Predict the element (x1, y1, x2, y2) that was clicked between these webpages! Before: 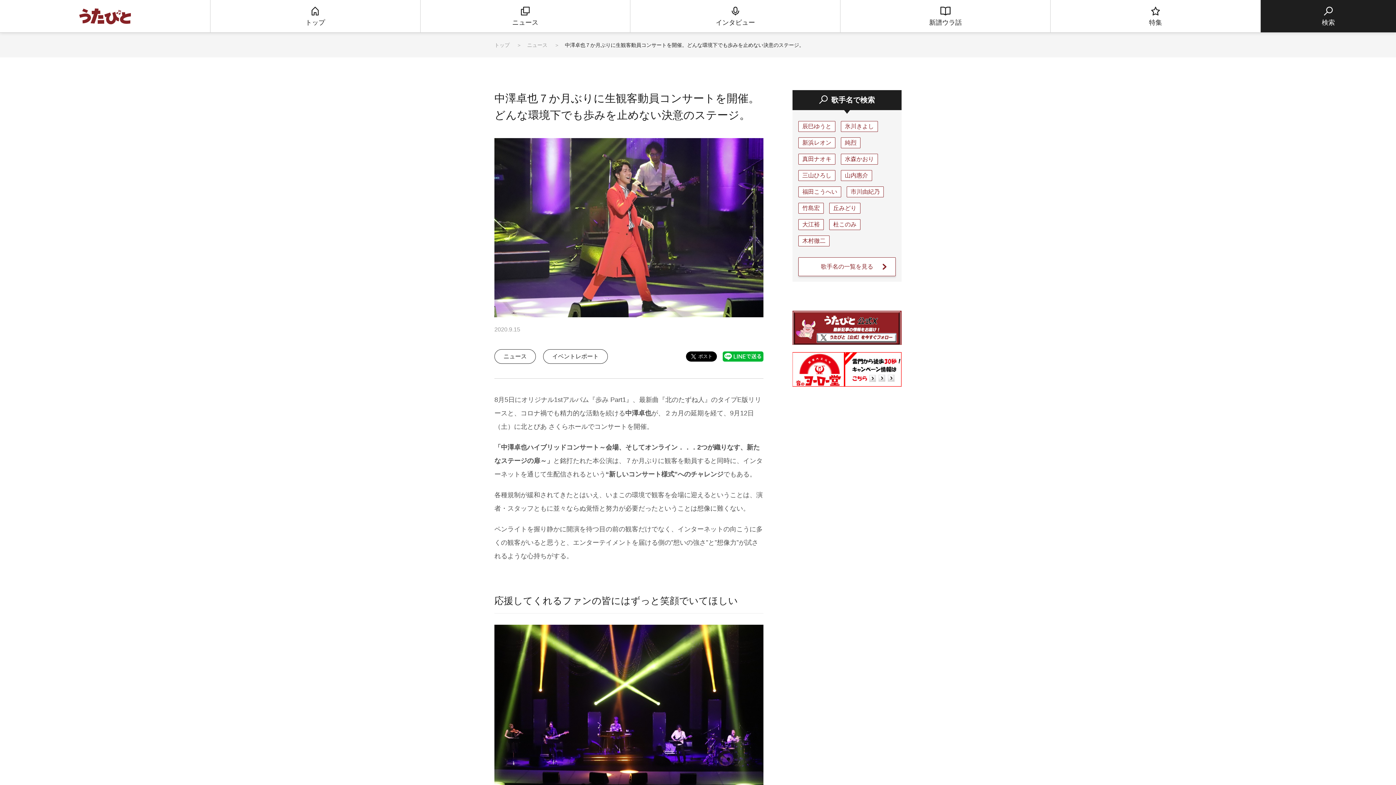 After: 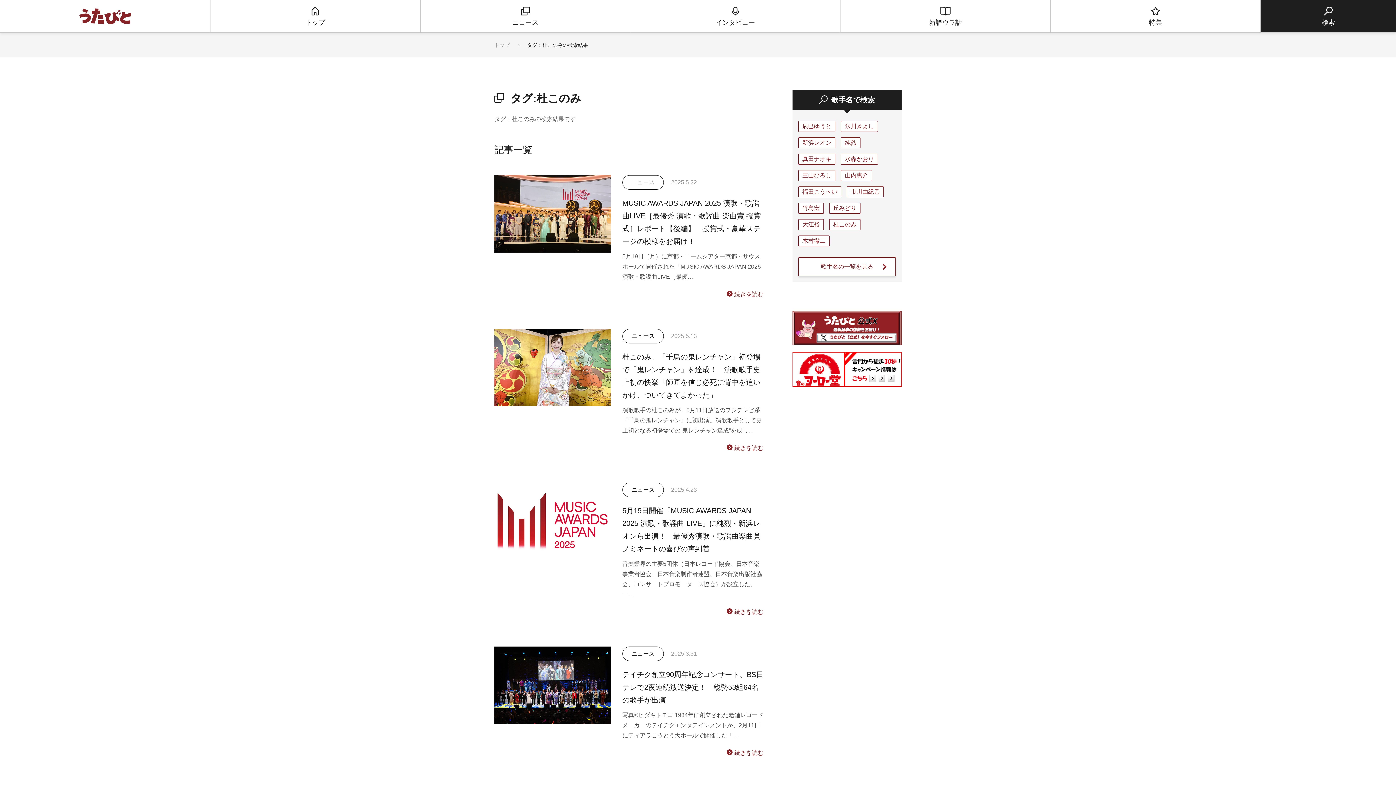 Action: bbox: (829, 219, 860, 230) label: 杜このみ